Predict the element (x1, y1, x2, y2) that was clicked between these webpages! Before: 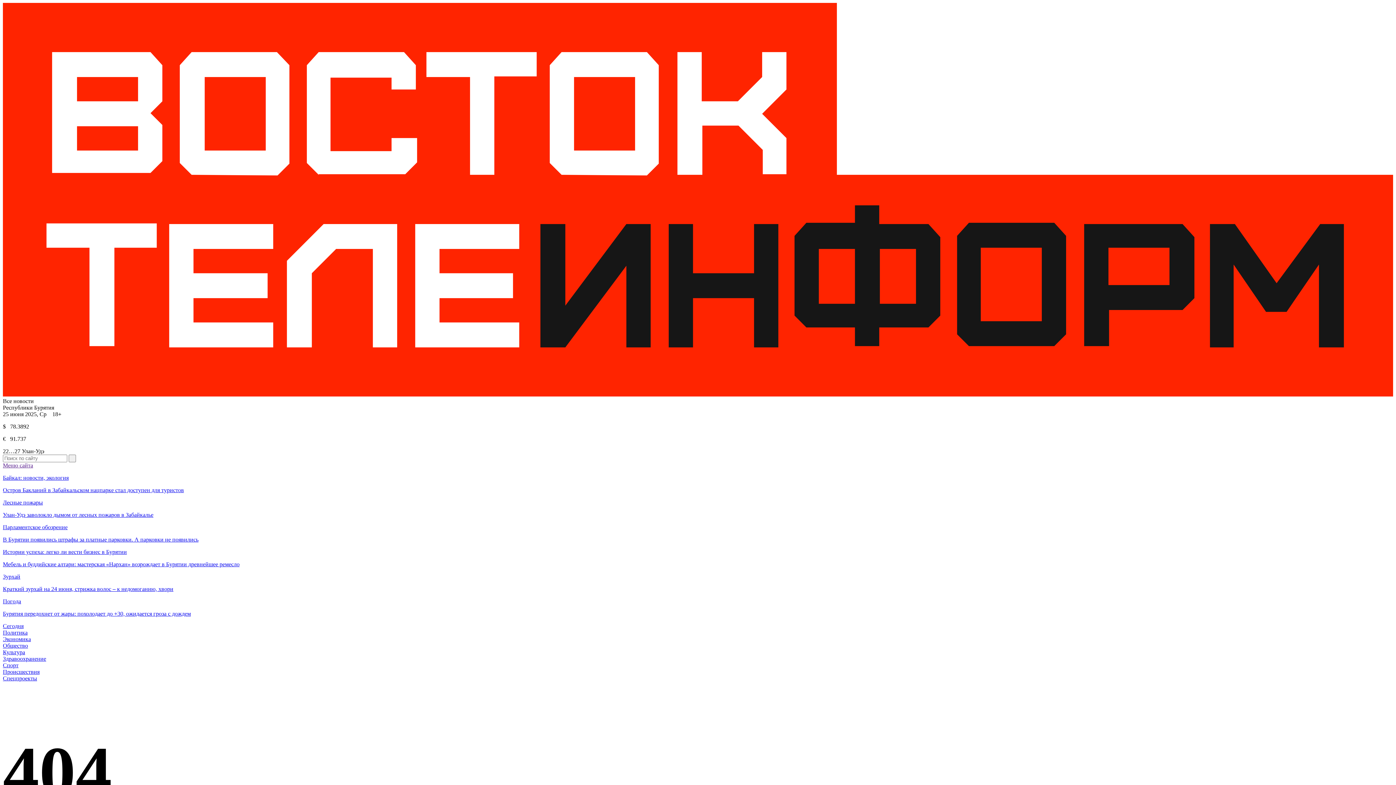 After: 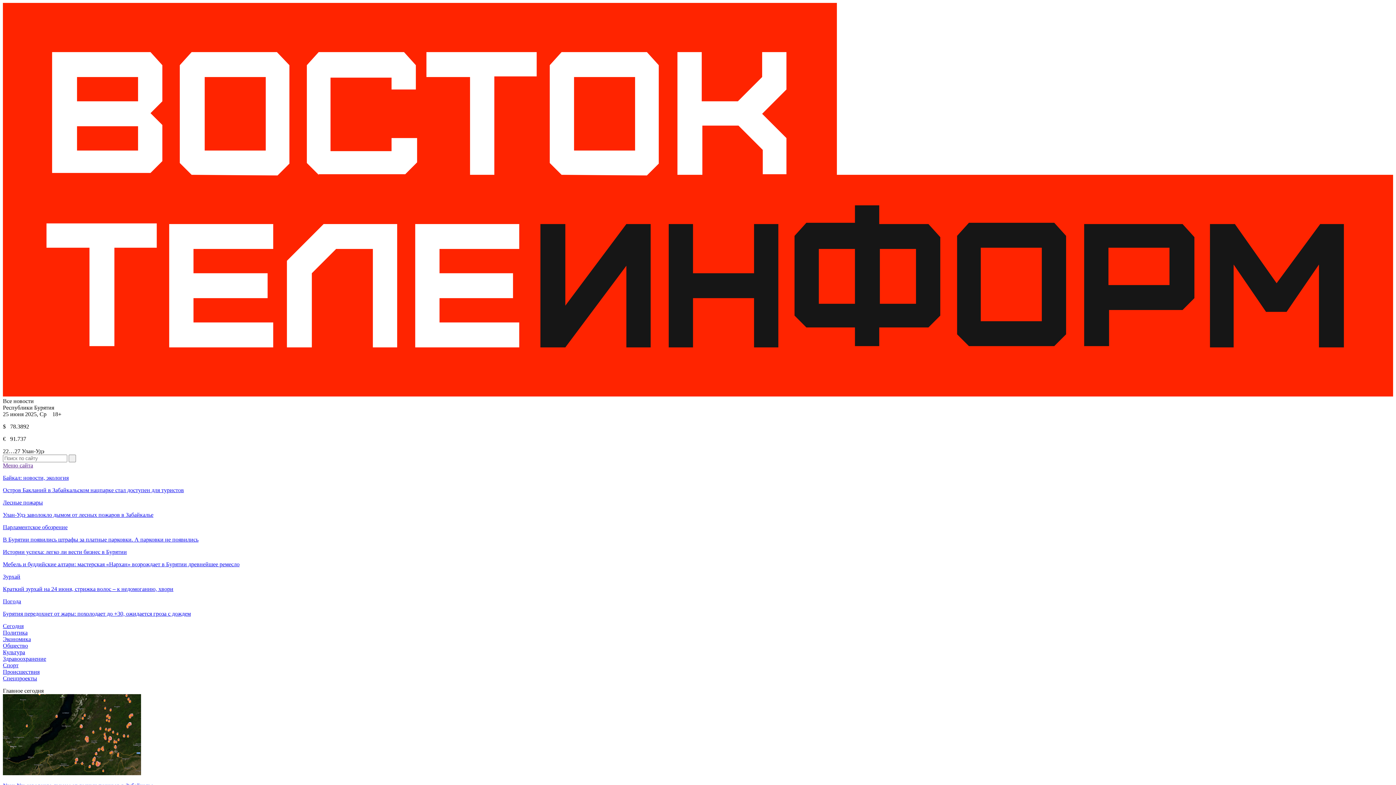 Action: bbox: (2, 391, 1393, 397)